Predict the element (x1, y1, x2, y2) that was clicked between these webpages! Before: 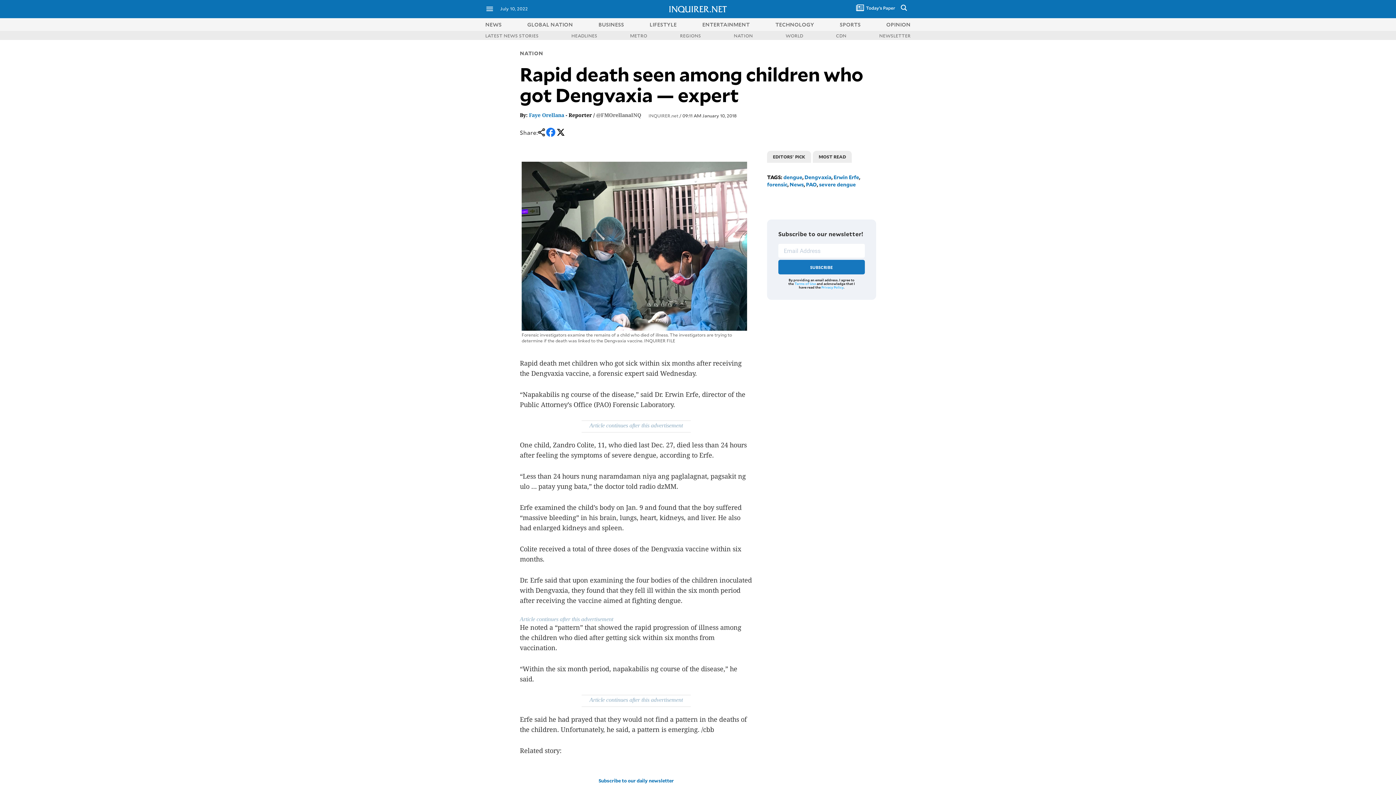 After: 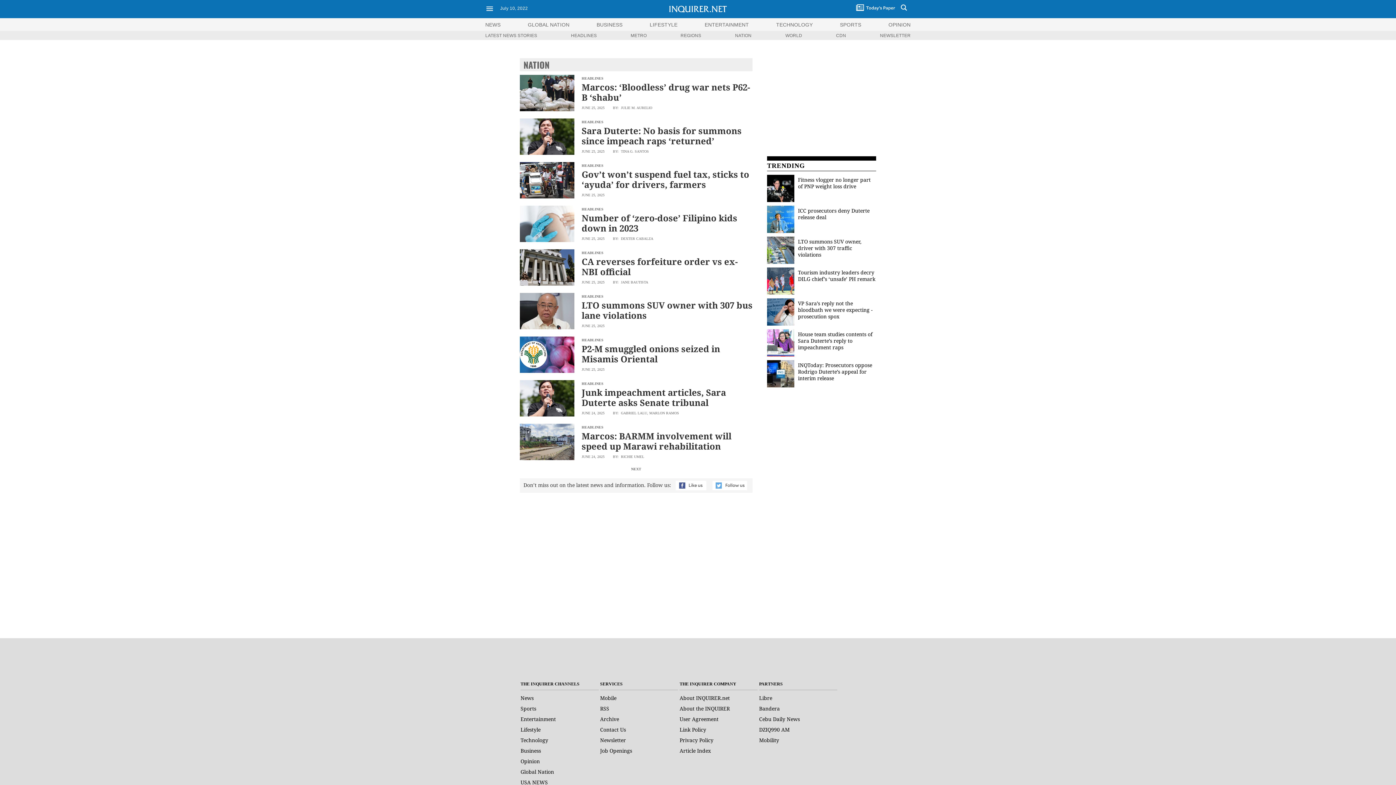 Action: bbox: (734, 32, 753, 38) label: NATION